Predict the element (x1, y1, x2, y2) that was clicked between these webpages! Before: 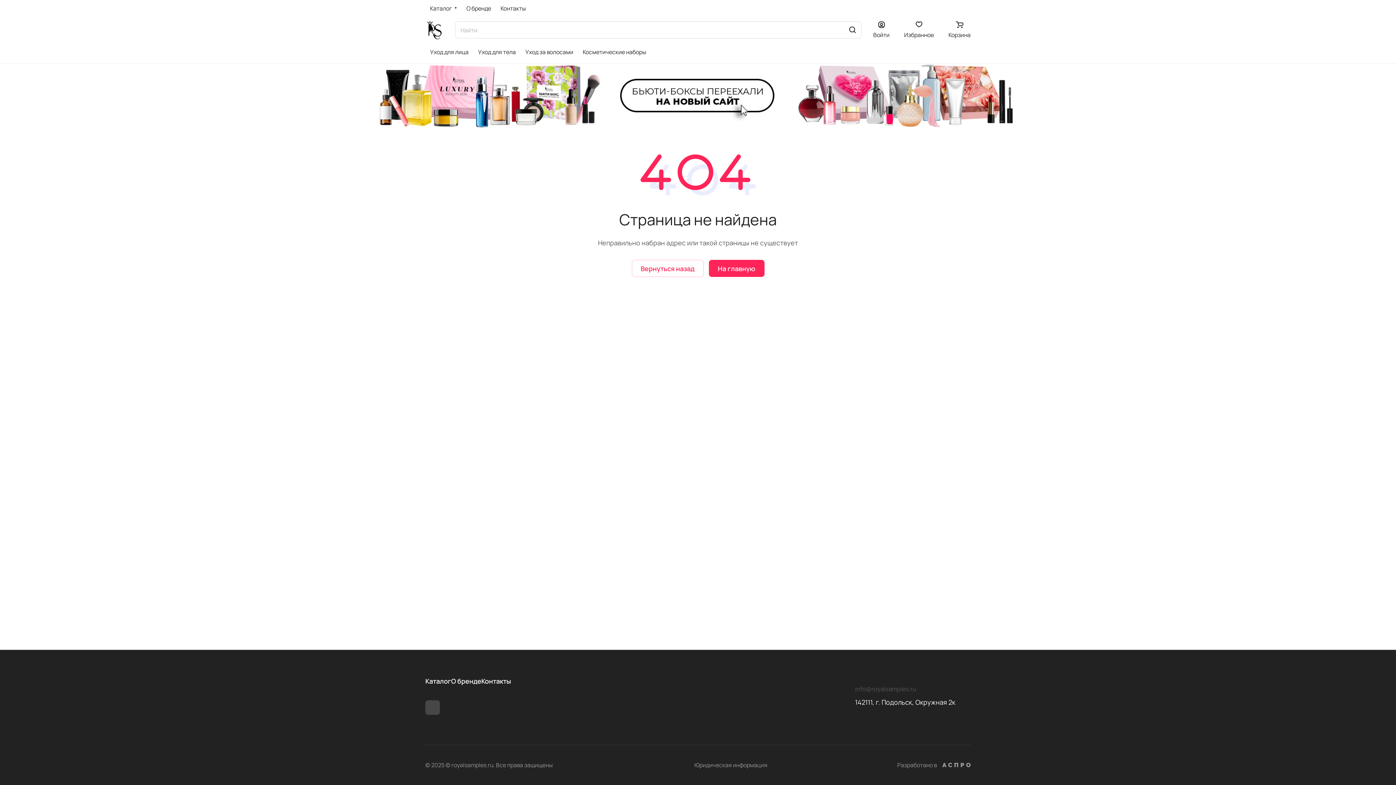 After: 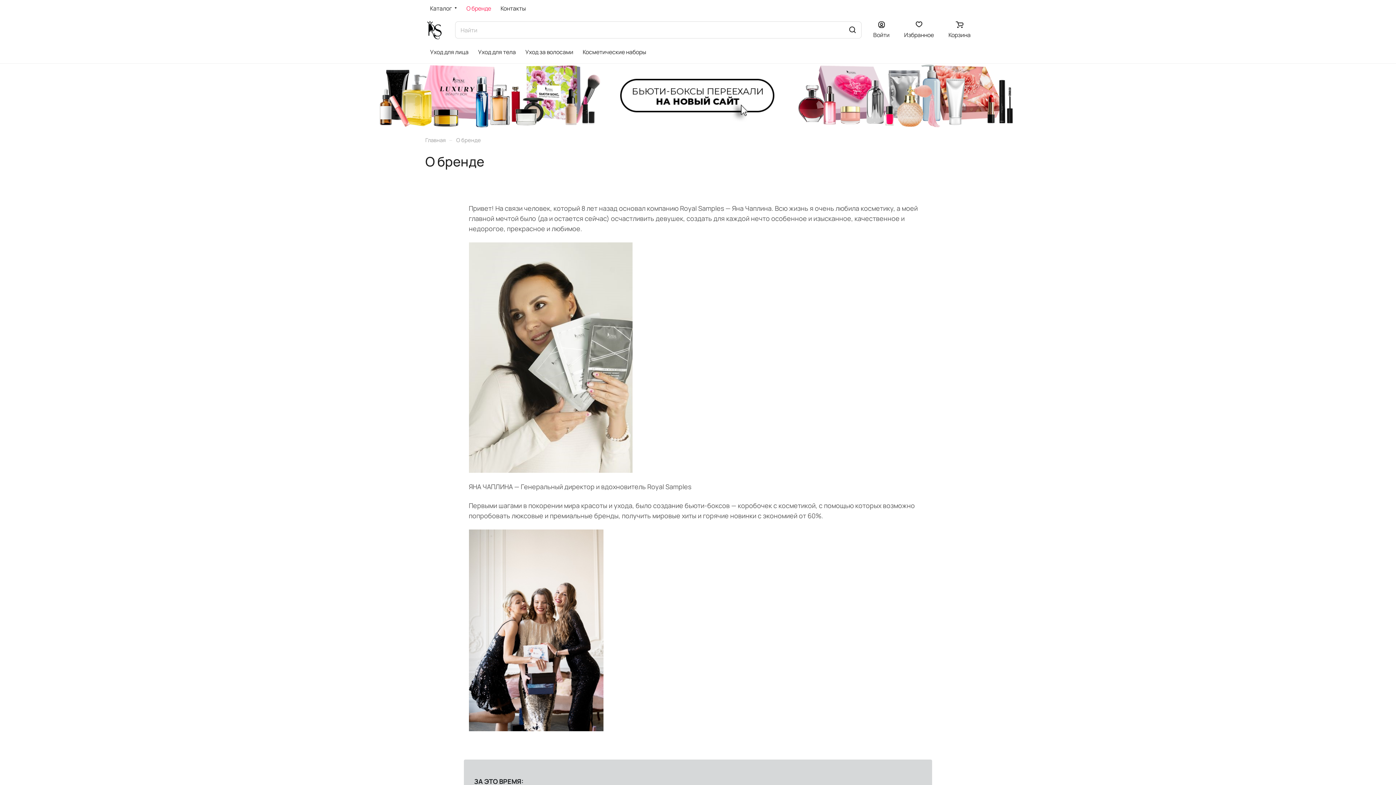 Action: bbox: (451, 677, 481, 685) label: О бренде